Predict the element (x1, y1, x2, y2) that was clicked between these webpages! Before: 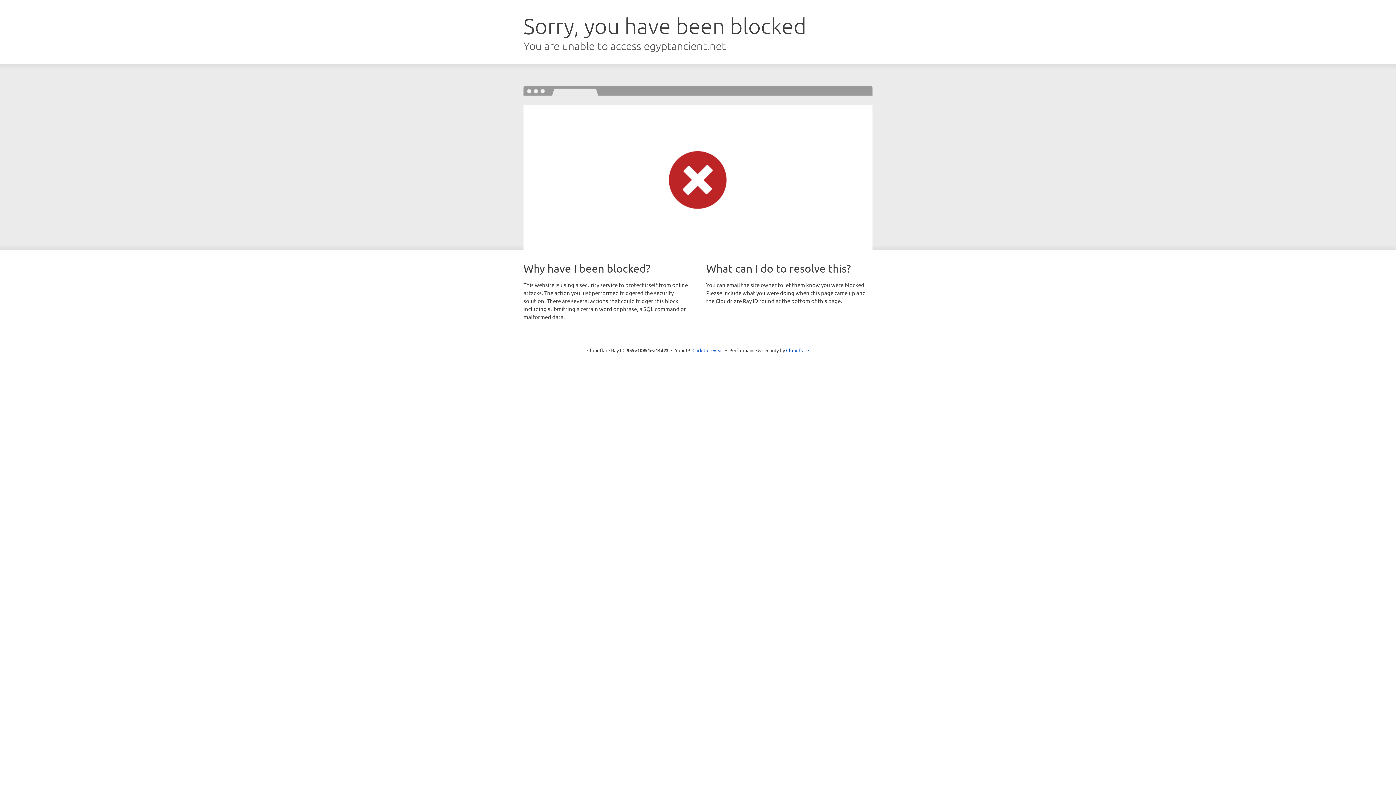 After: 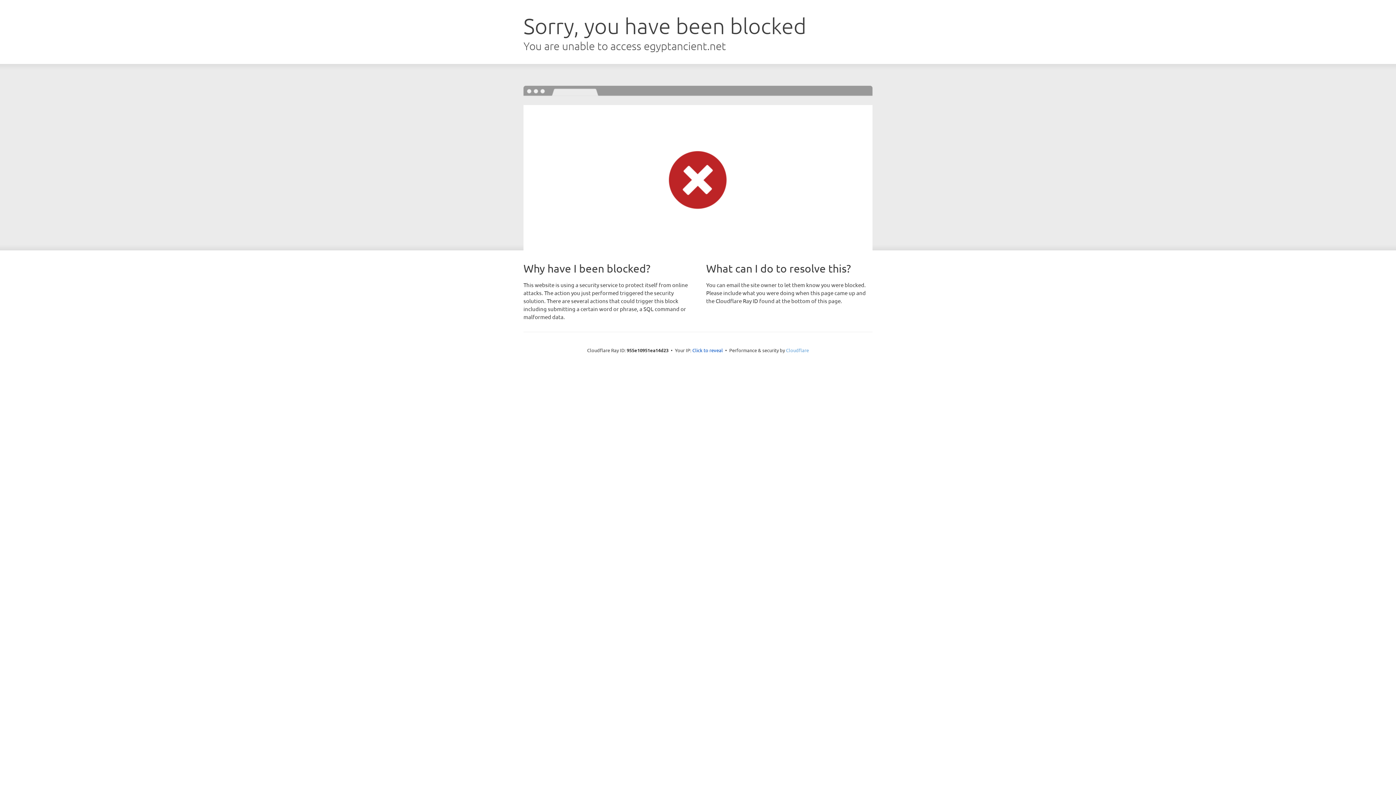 Action: label: Cloudflare bbox: (786, 347, 809, 353)